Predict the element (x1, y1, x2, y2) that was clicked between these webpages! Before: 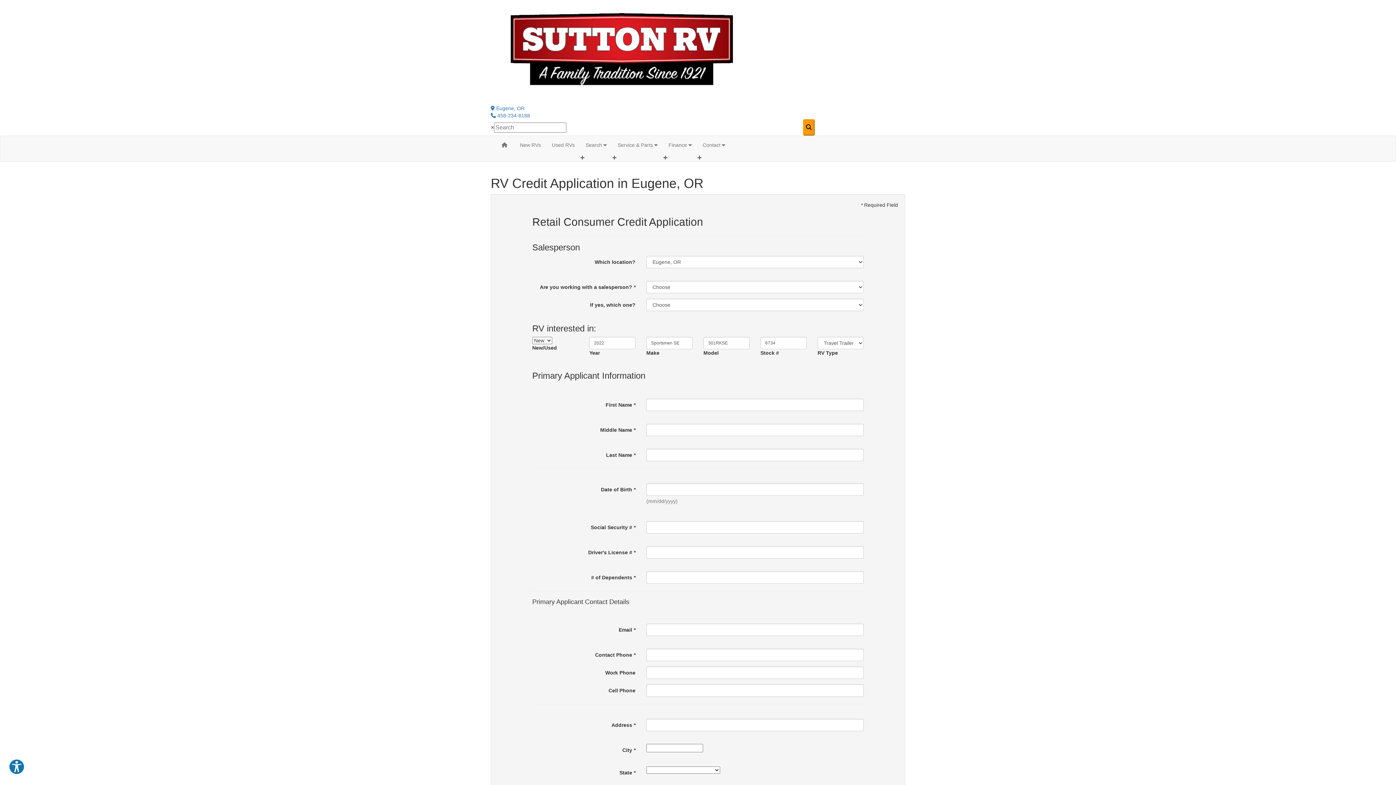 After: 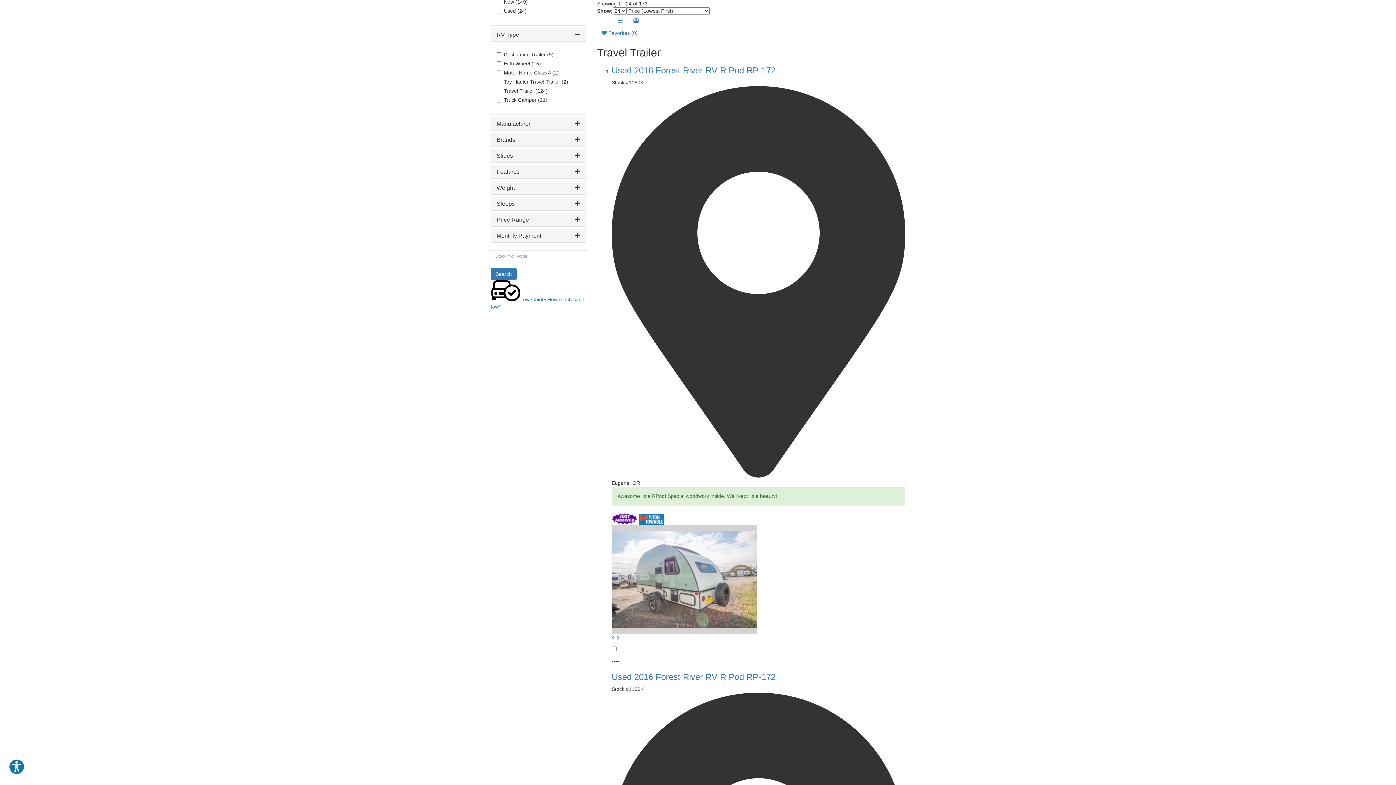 Action: bbox: (803, 119, 814, 135)